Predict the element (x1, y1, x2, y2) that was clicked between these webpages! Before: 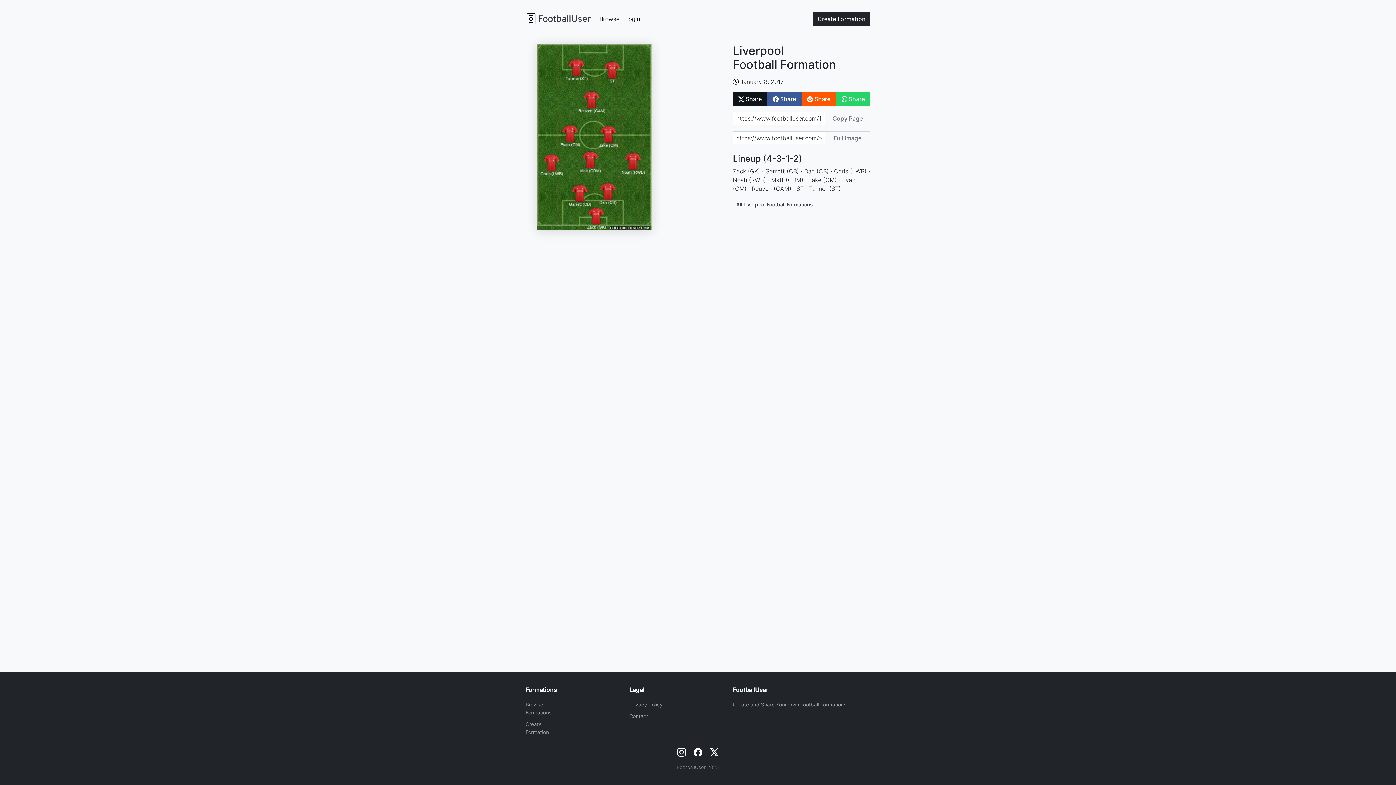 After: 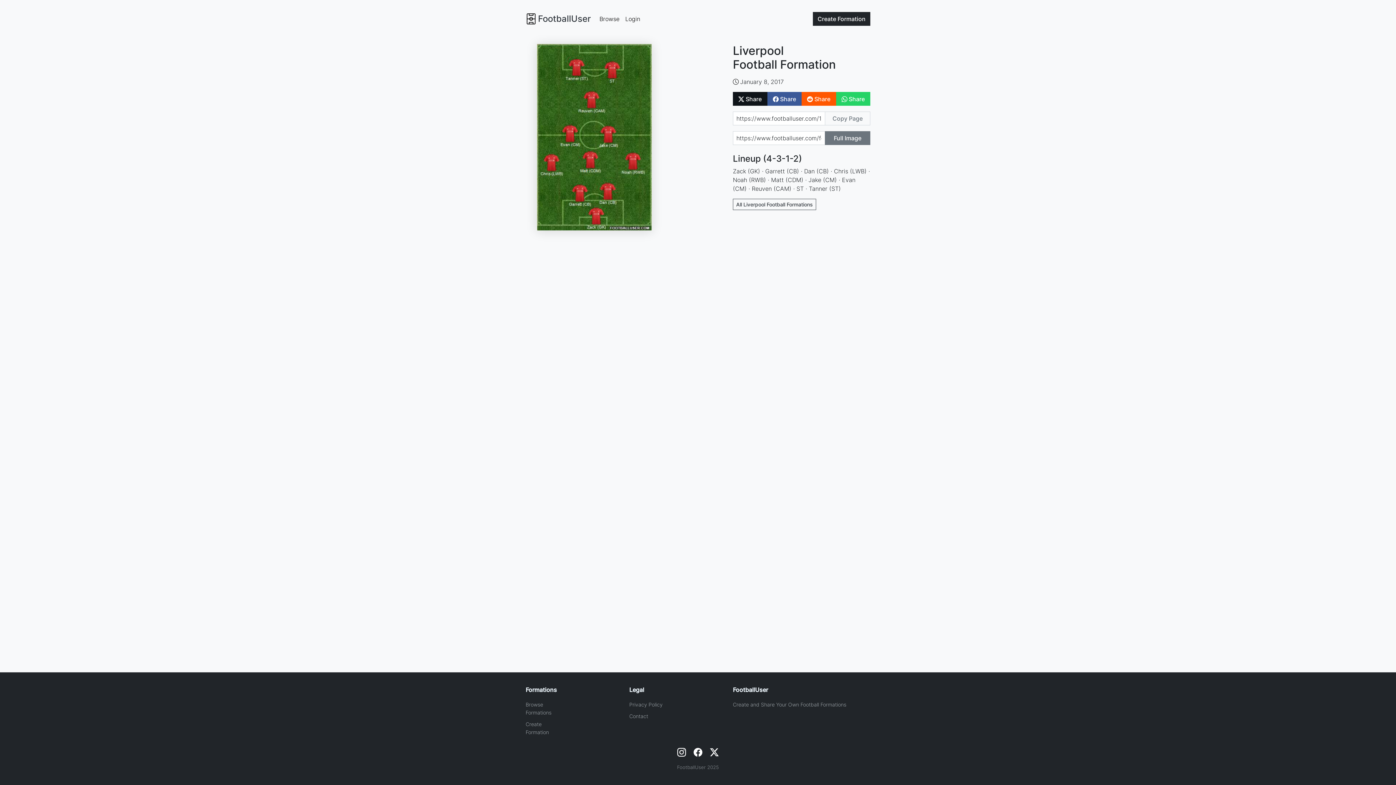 Action: bbox: (825, 131, 870, 144) label: Full Image